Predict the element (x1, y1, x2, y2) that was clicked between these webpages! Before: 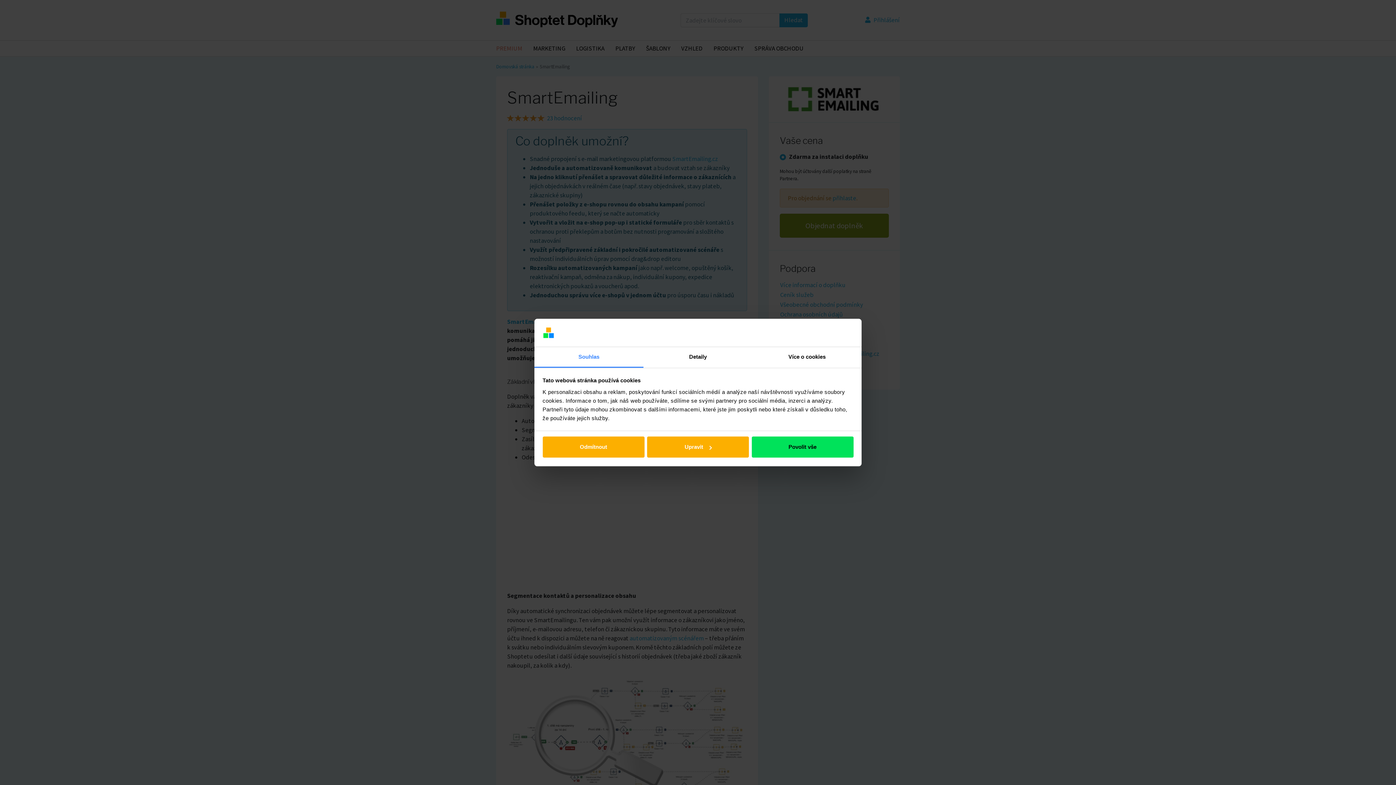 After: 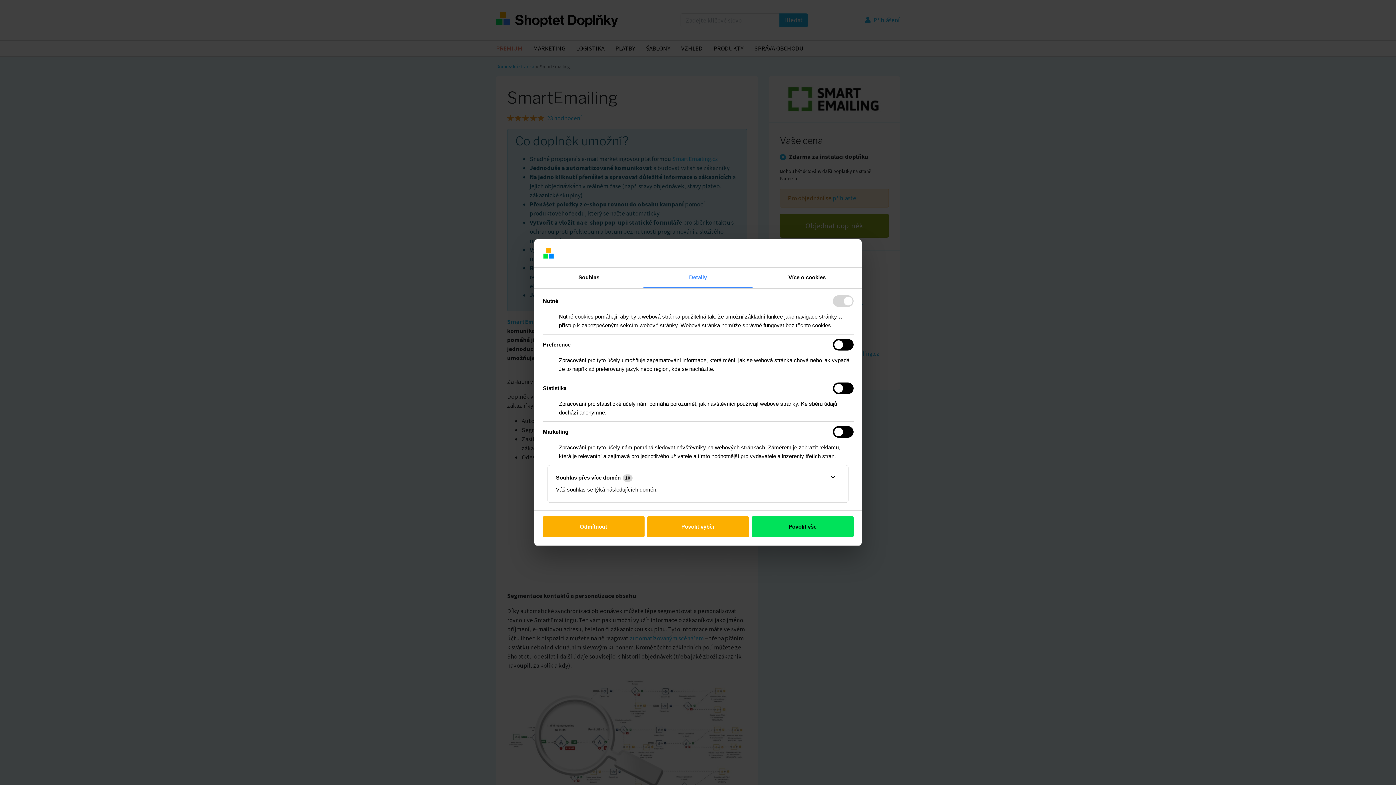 Action: label: Upravit bbox: (647, 436, 749, 457)